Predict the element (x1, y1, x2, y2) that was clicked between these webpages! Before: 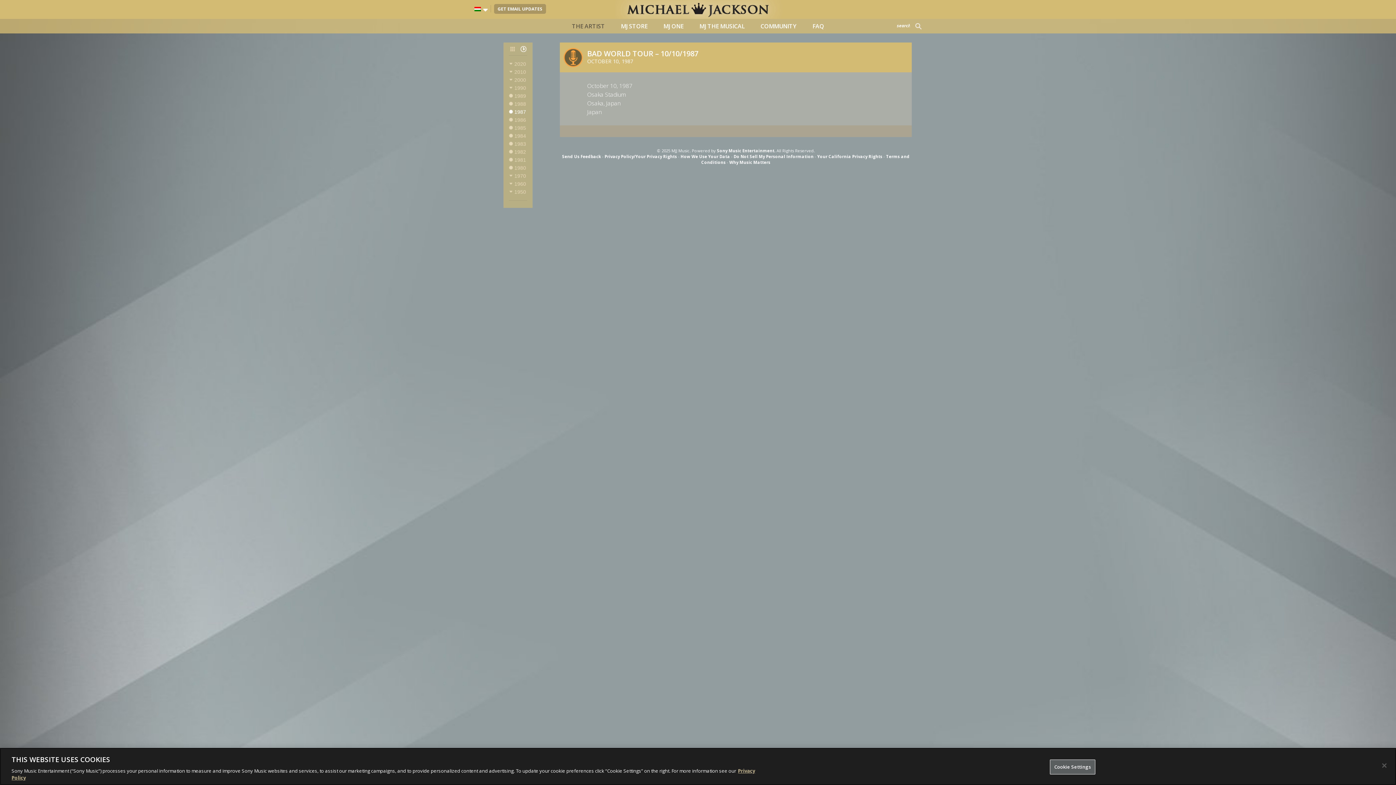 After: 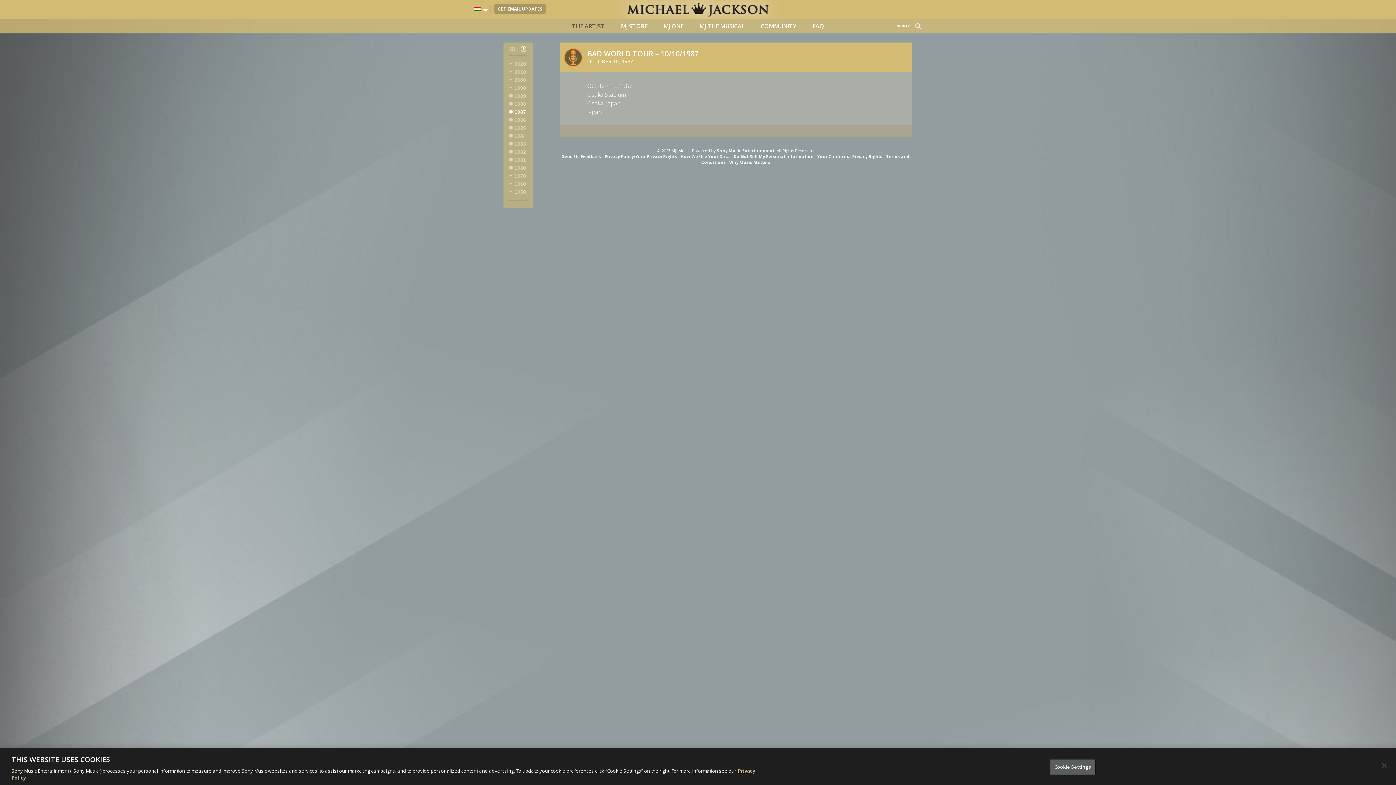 Action: label: GET EMAIL UPDATES bbox: (494, 38, 546, 48)